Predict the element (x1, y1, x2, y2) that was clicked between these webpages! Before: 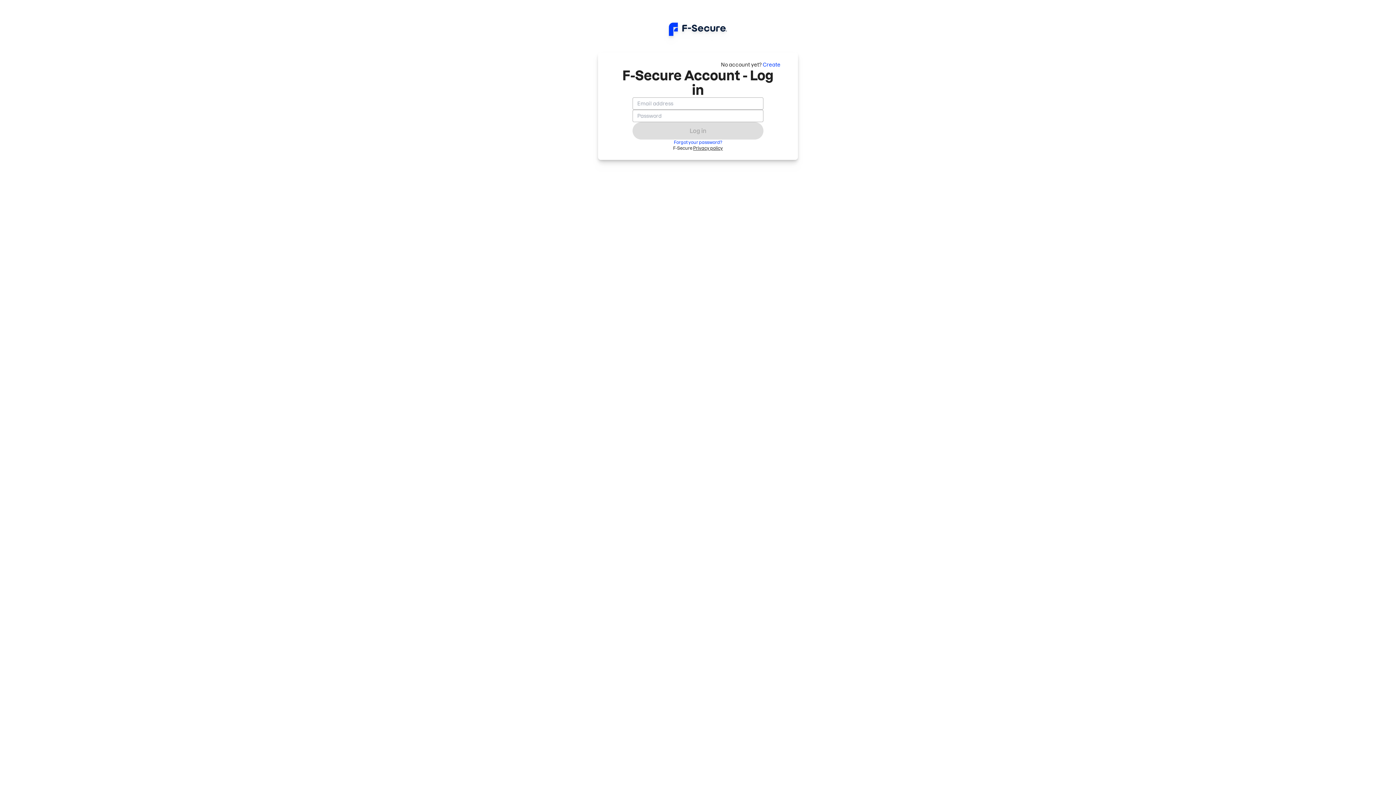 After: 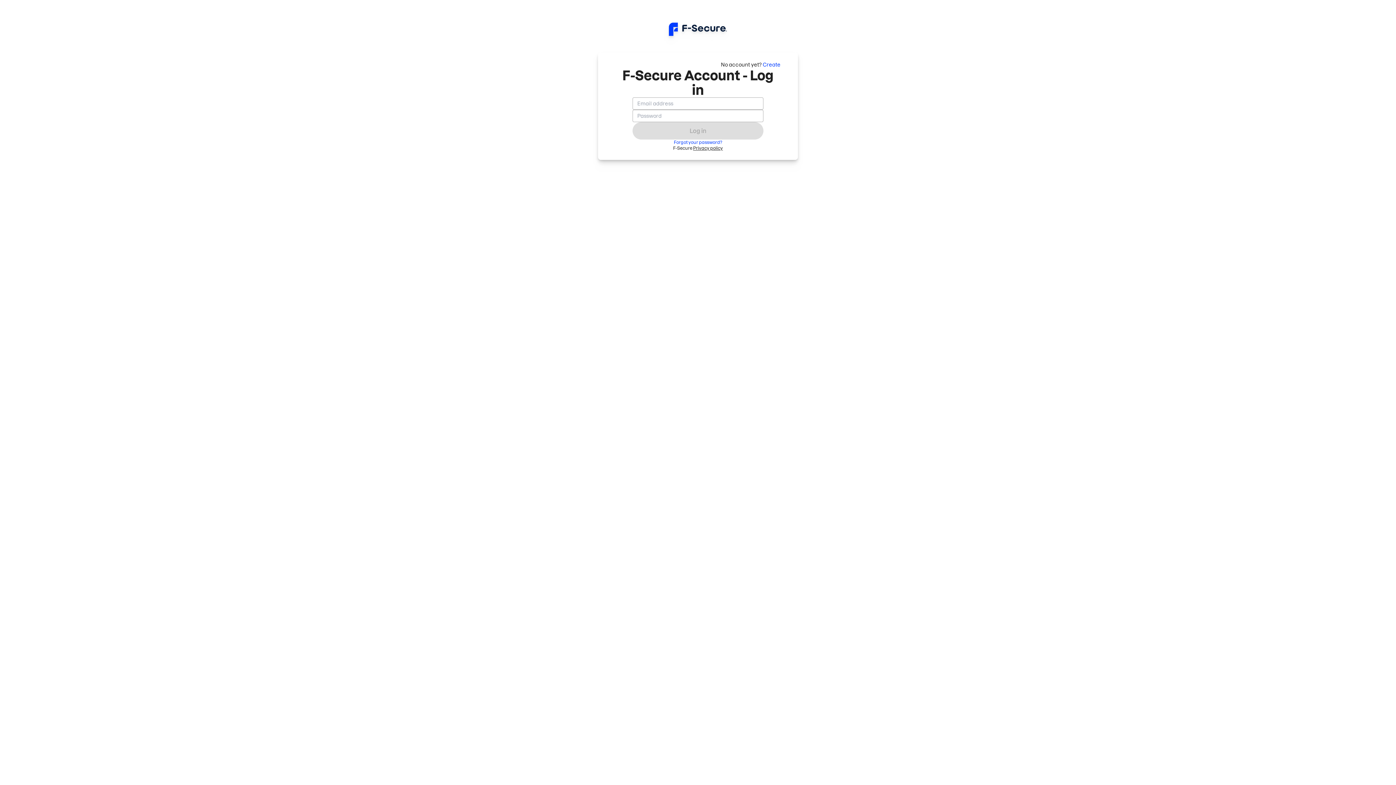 Action: label: Privacy policy bbox: (693, 145, 723, 150)